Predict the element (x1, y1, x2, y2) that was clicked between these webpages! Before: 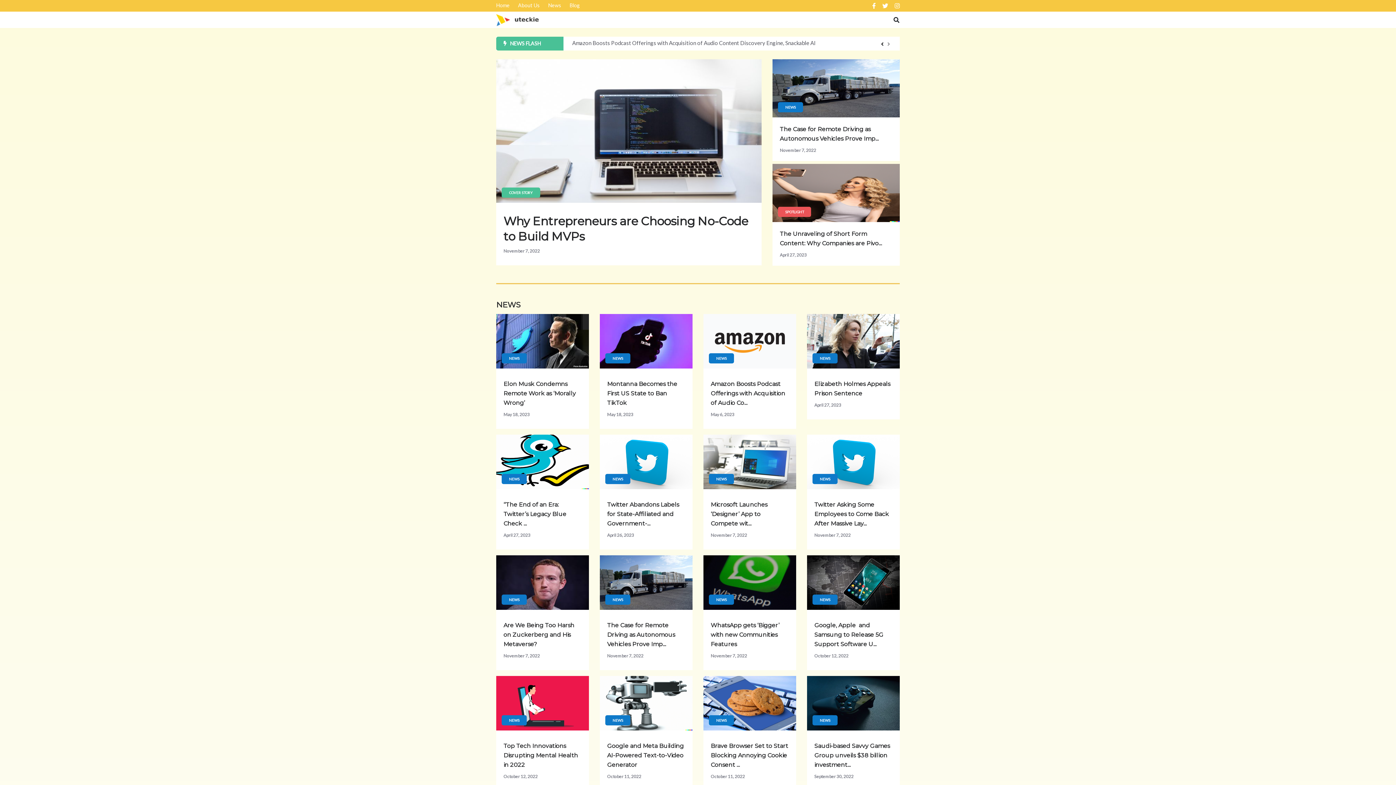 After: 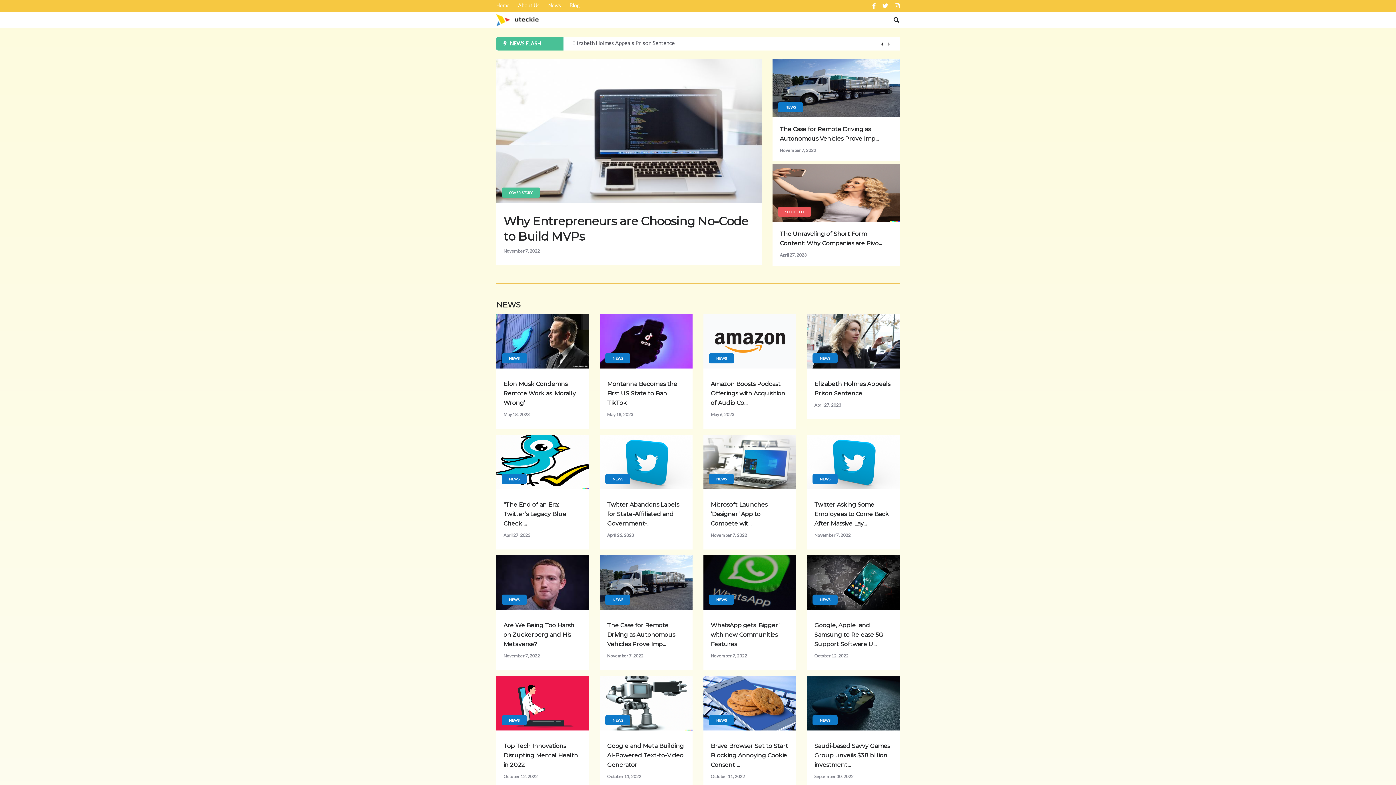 Action: bbox: (496, 578, 589, 585)